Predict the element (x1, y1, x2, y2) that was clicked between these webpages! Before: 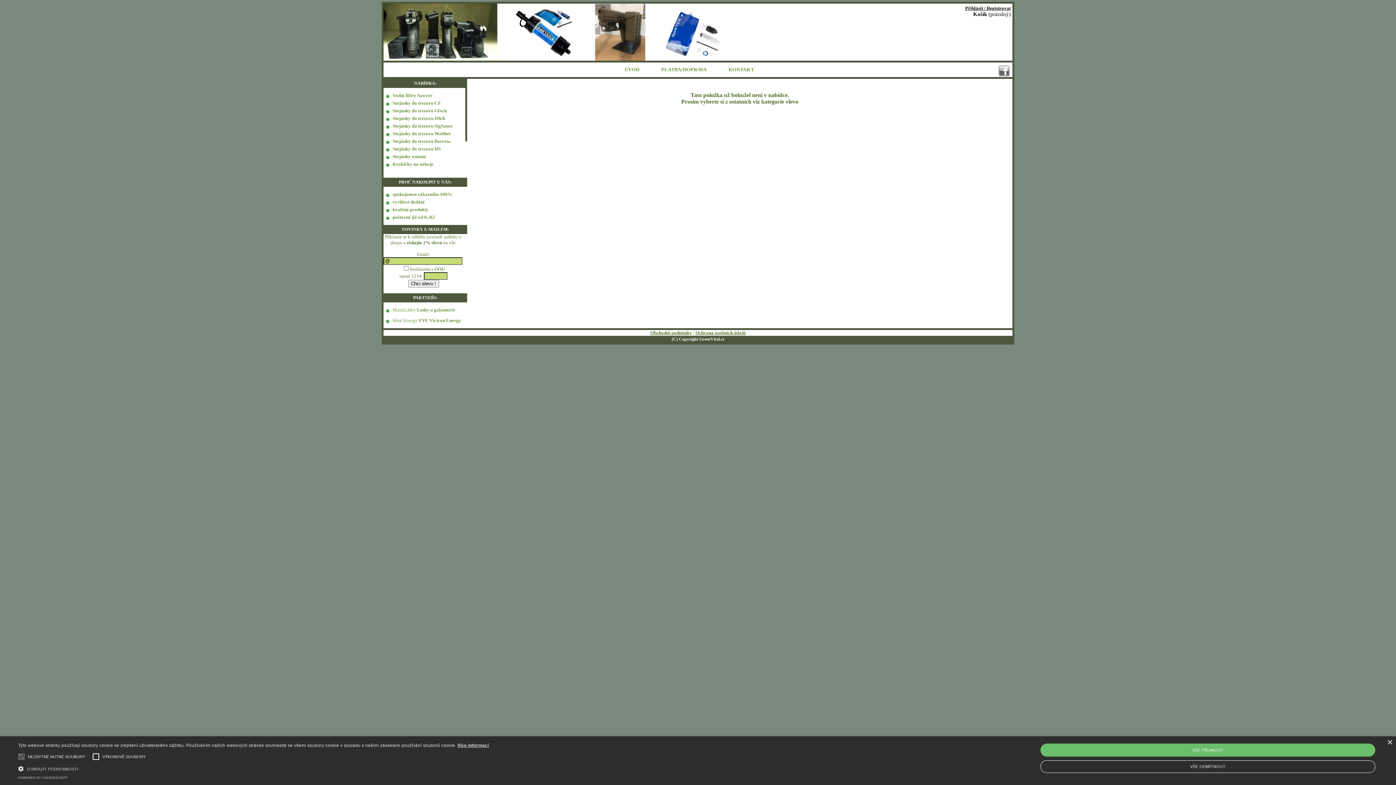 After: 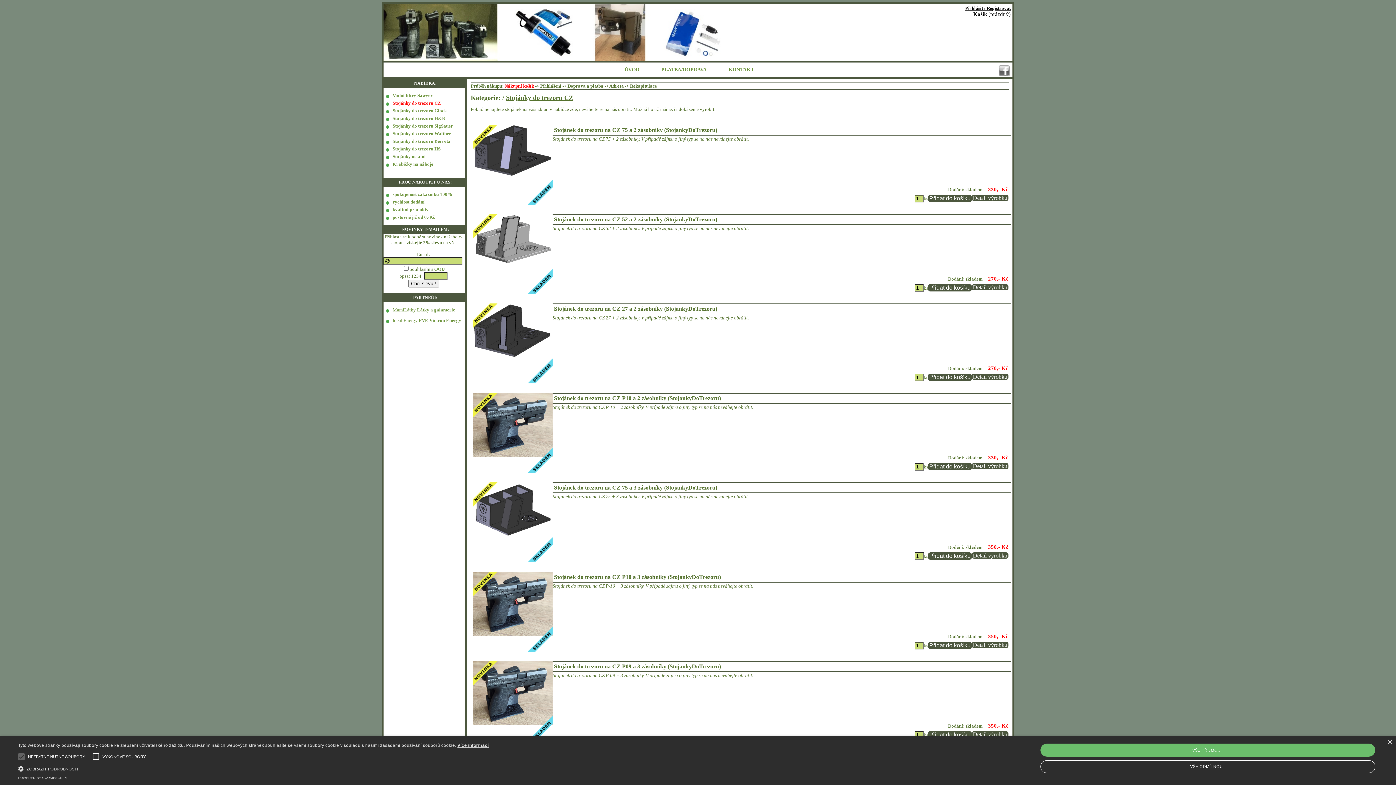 Action: bbox: (392, 100, 441, 105) label: Stojánky do trezoru CZ